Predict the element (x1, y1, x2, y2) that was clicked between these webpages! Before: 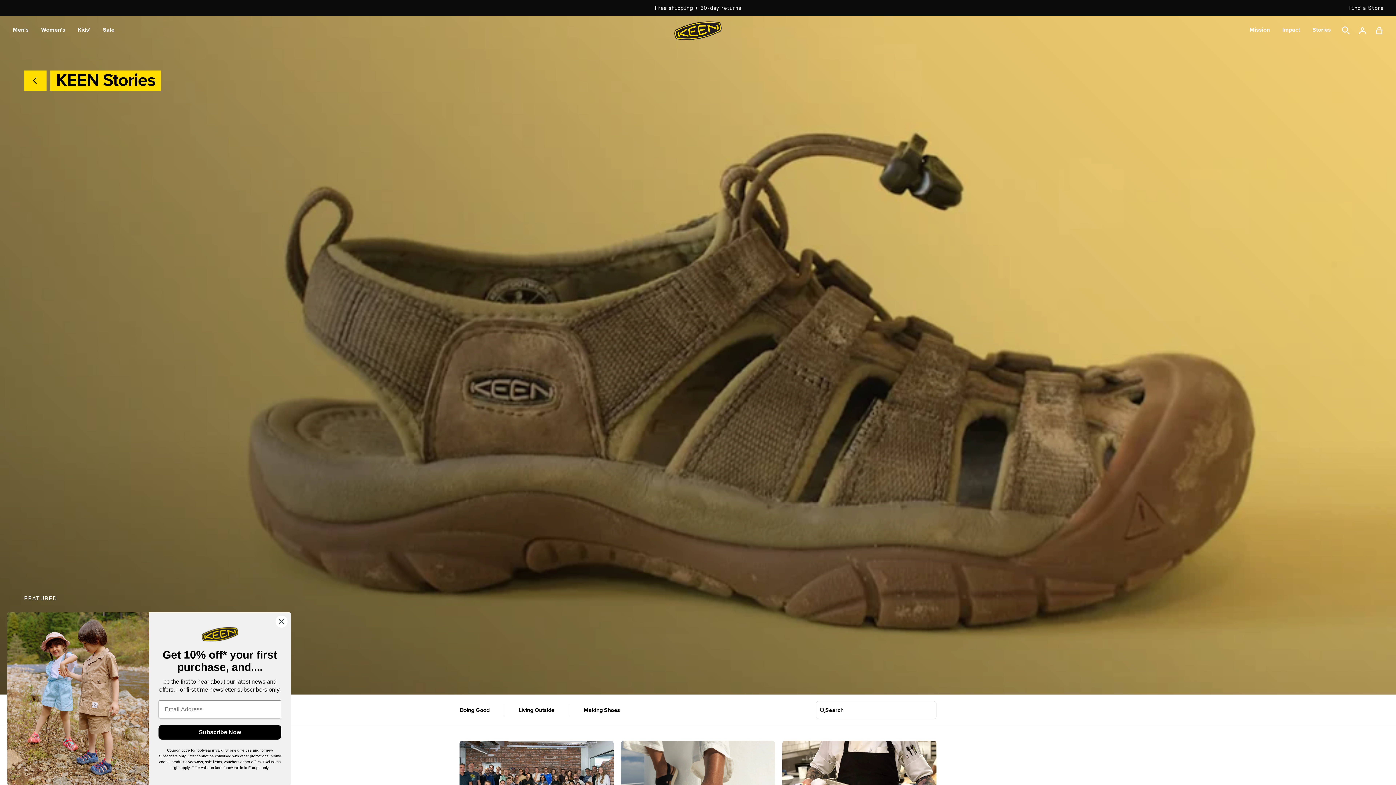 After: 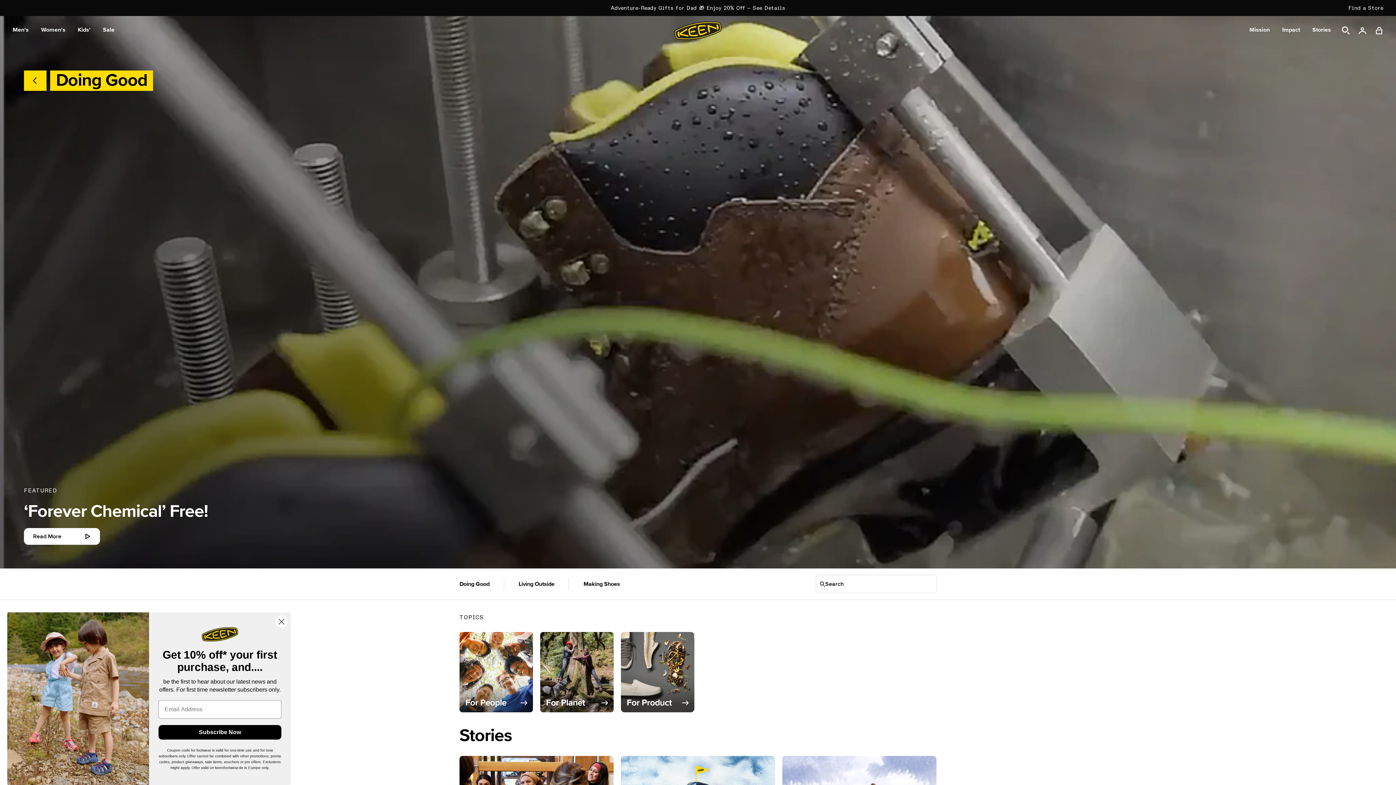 Action: bbox: (445, 695, 504, 726) label: Doing Good